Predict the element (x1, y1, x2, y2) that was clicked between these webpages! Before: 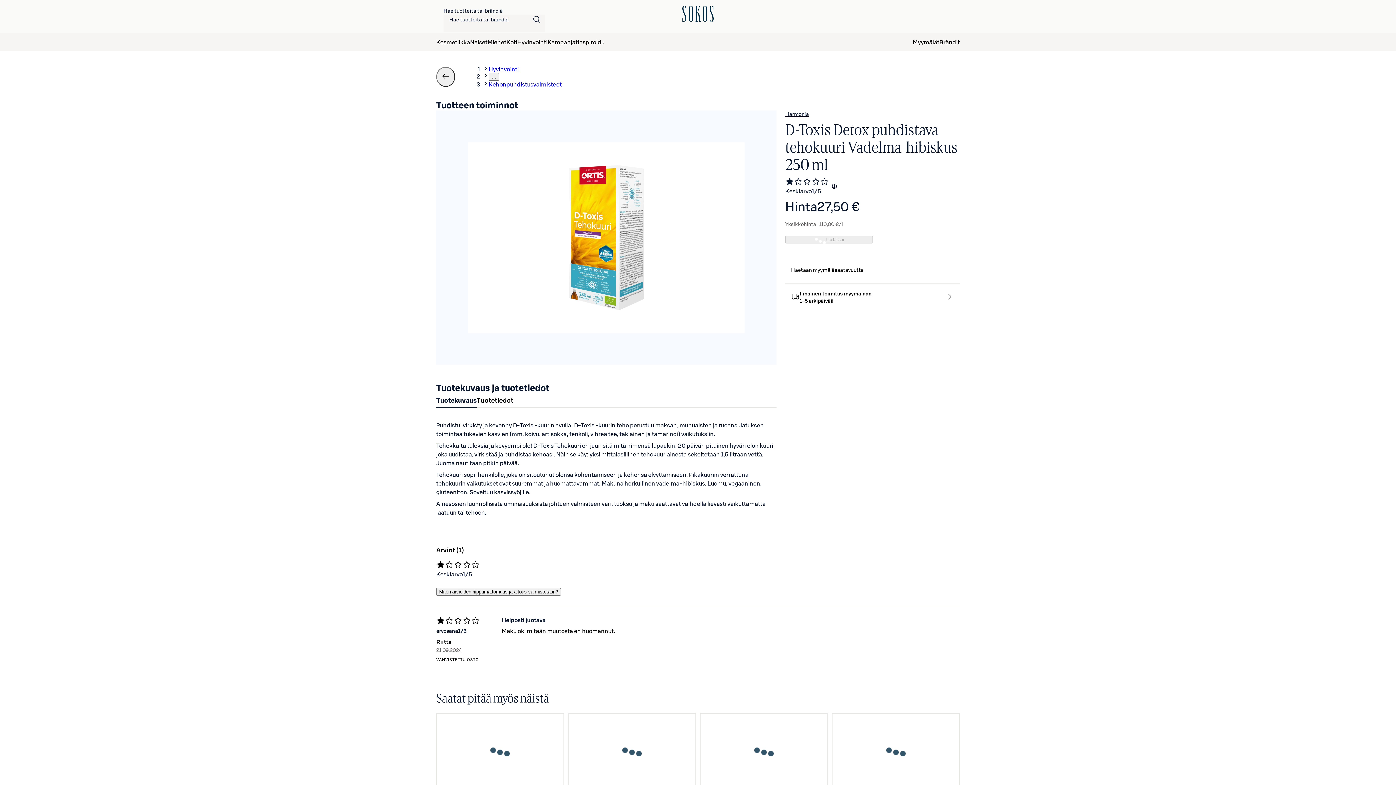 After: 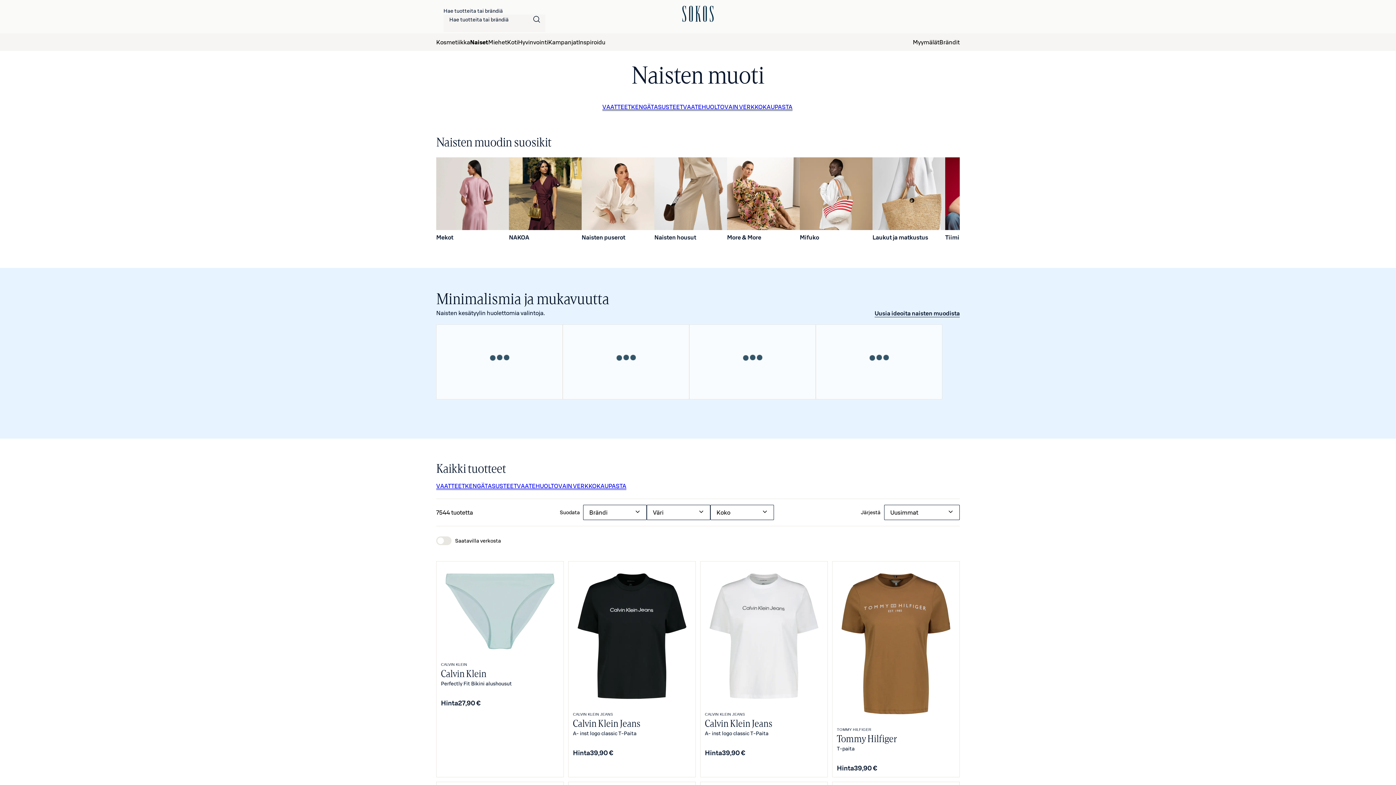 Action: label: Naiset bbox: (470, 33, 487, 50)